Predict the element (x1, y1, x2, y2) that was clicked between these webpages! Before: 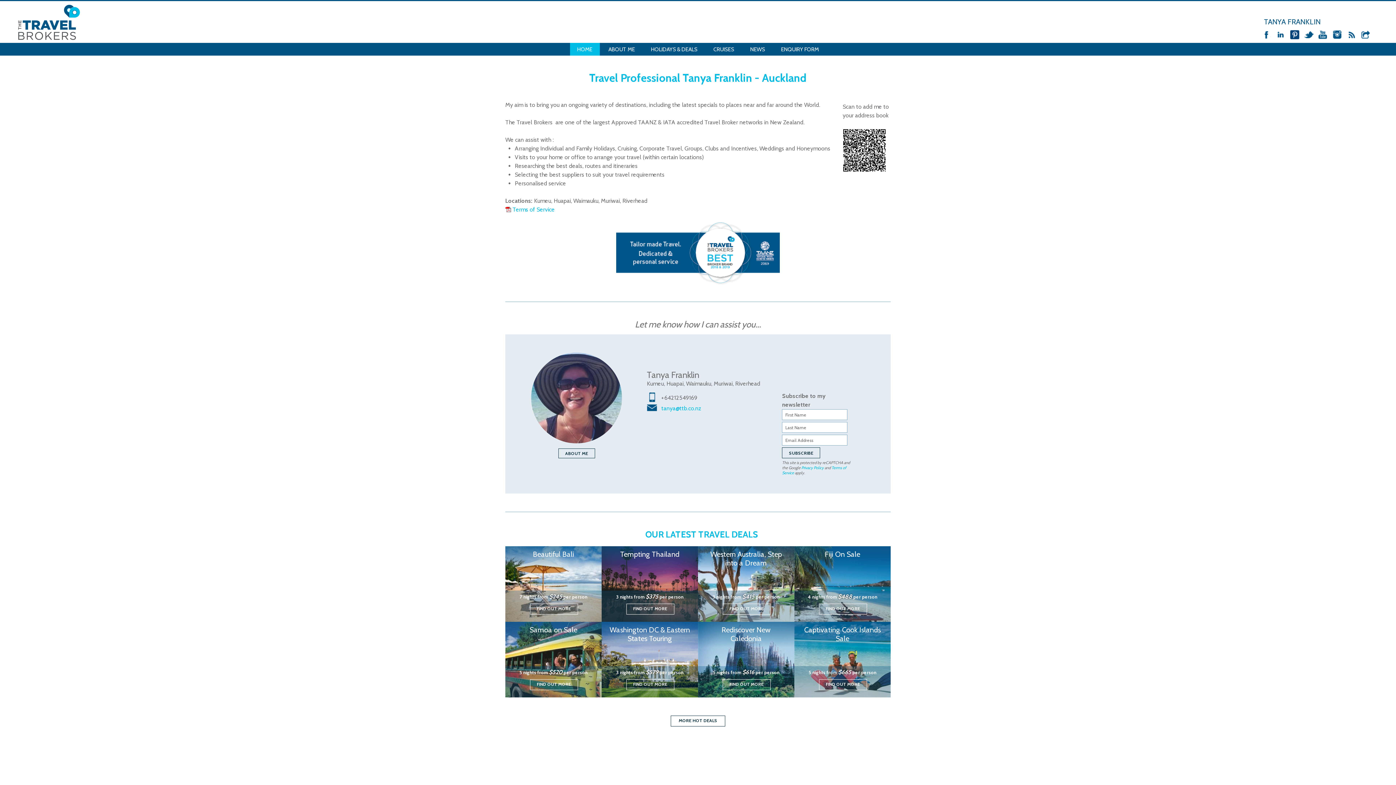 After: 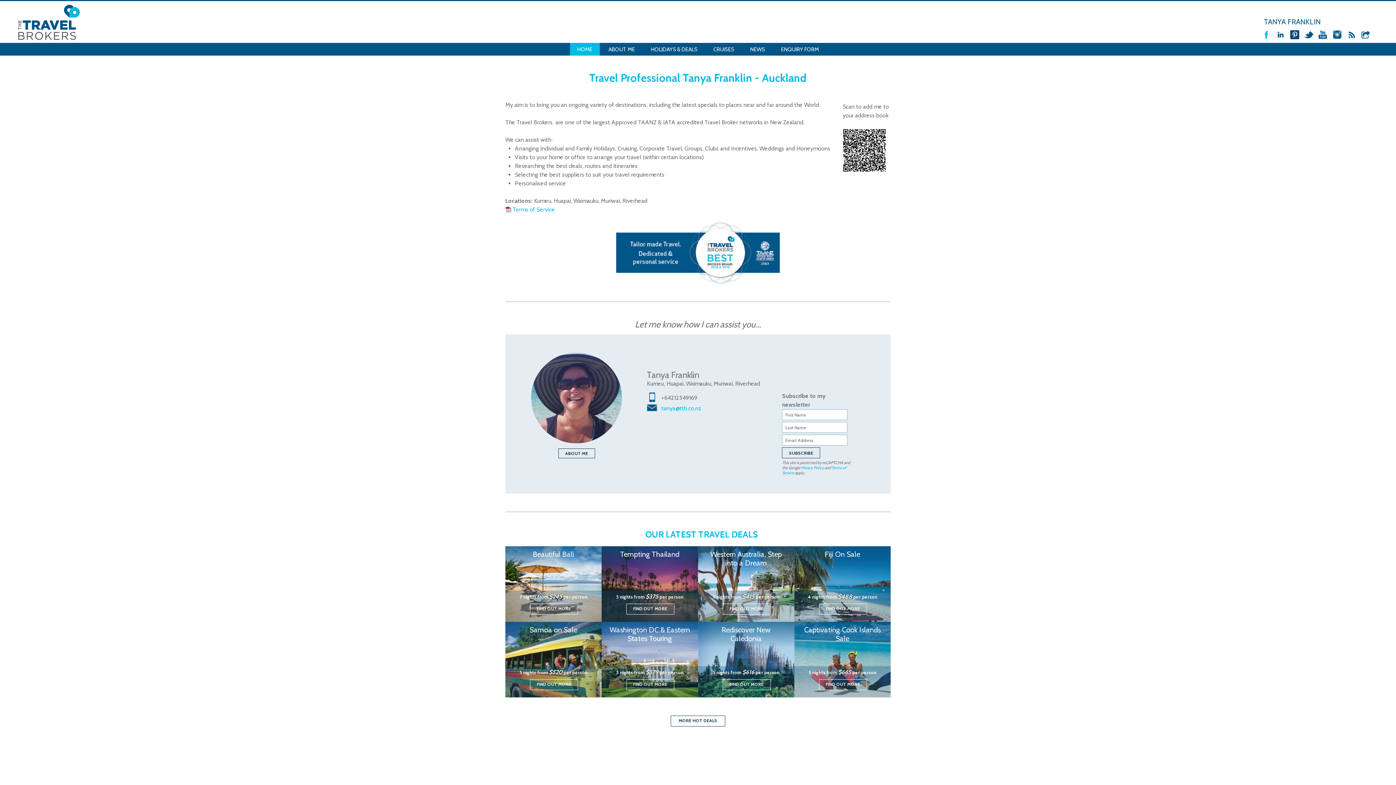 Action: bbox: (1262, 30, 1271, 39)